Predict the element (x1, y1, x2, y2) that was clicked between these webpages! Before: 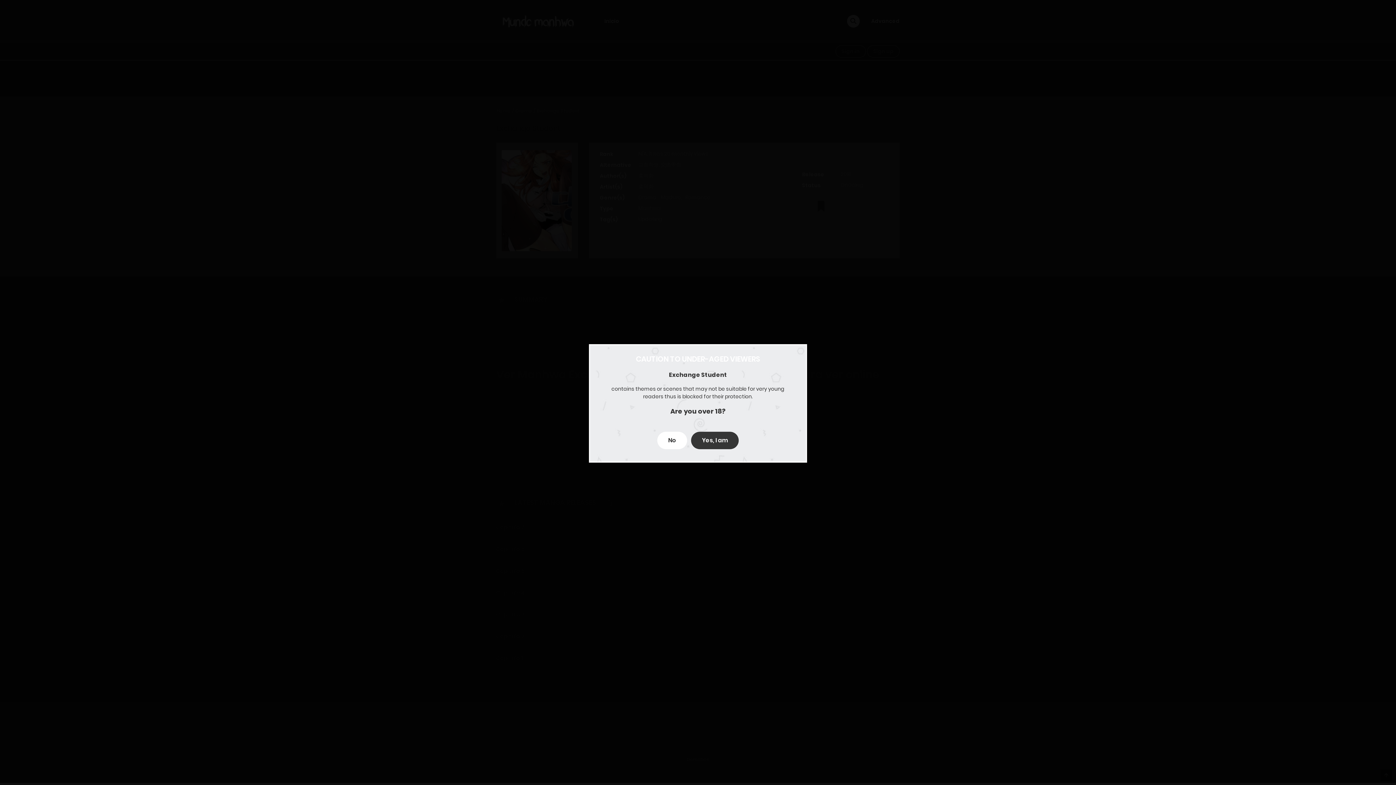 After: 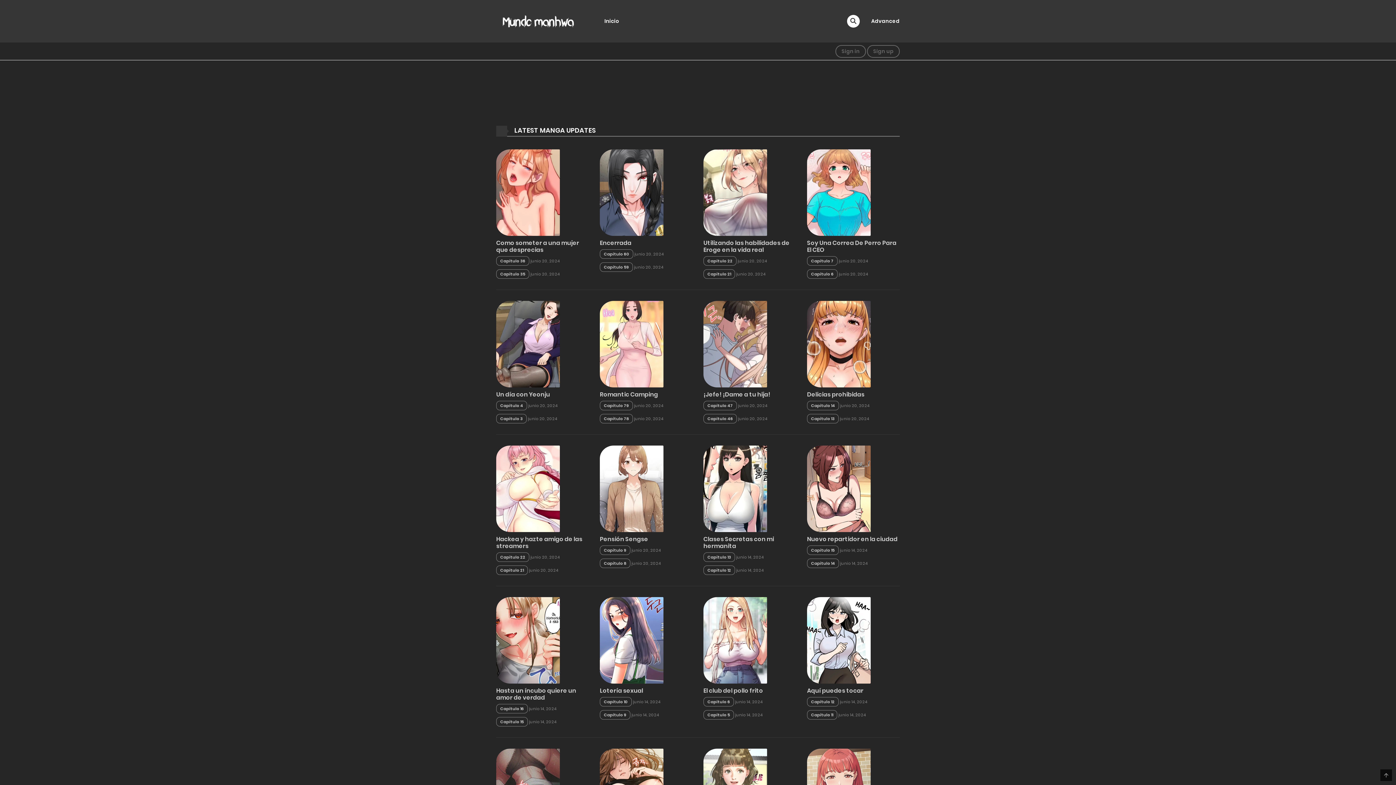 Action: label: No bbox: (657, 432, 687, 449)